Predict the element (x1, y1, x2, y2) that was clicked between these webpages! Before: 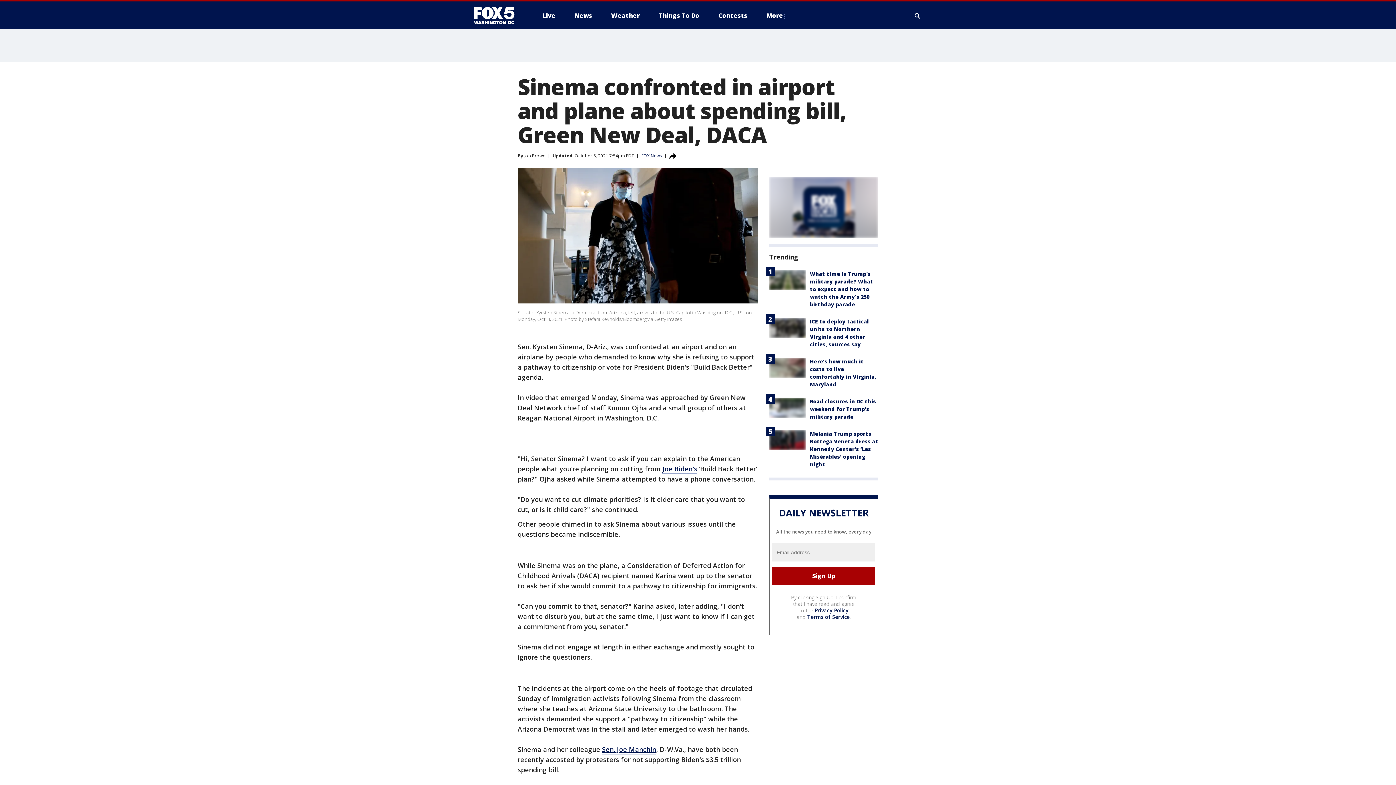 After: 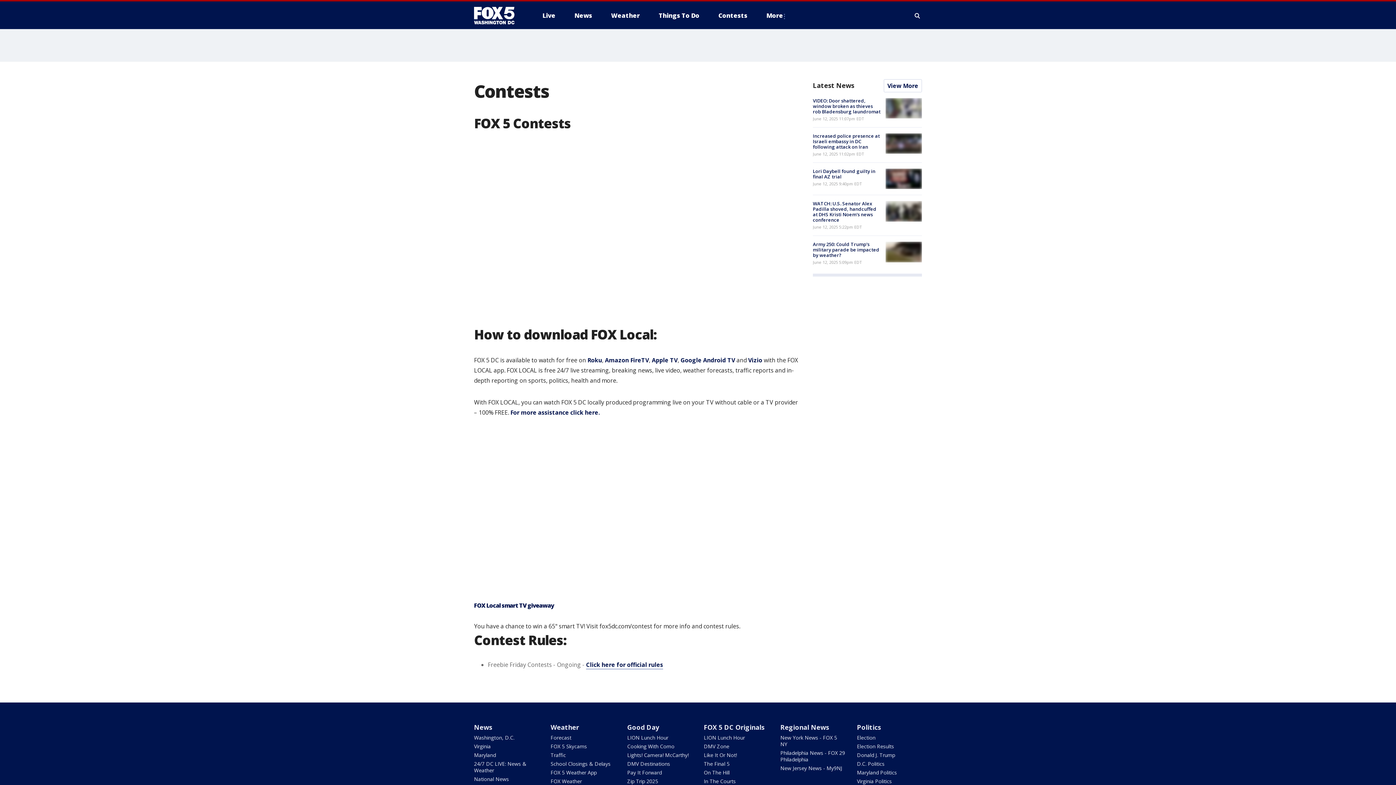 Action: bbox: (712, 9, 753, 21) label: Contests